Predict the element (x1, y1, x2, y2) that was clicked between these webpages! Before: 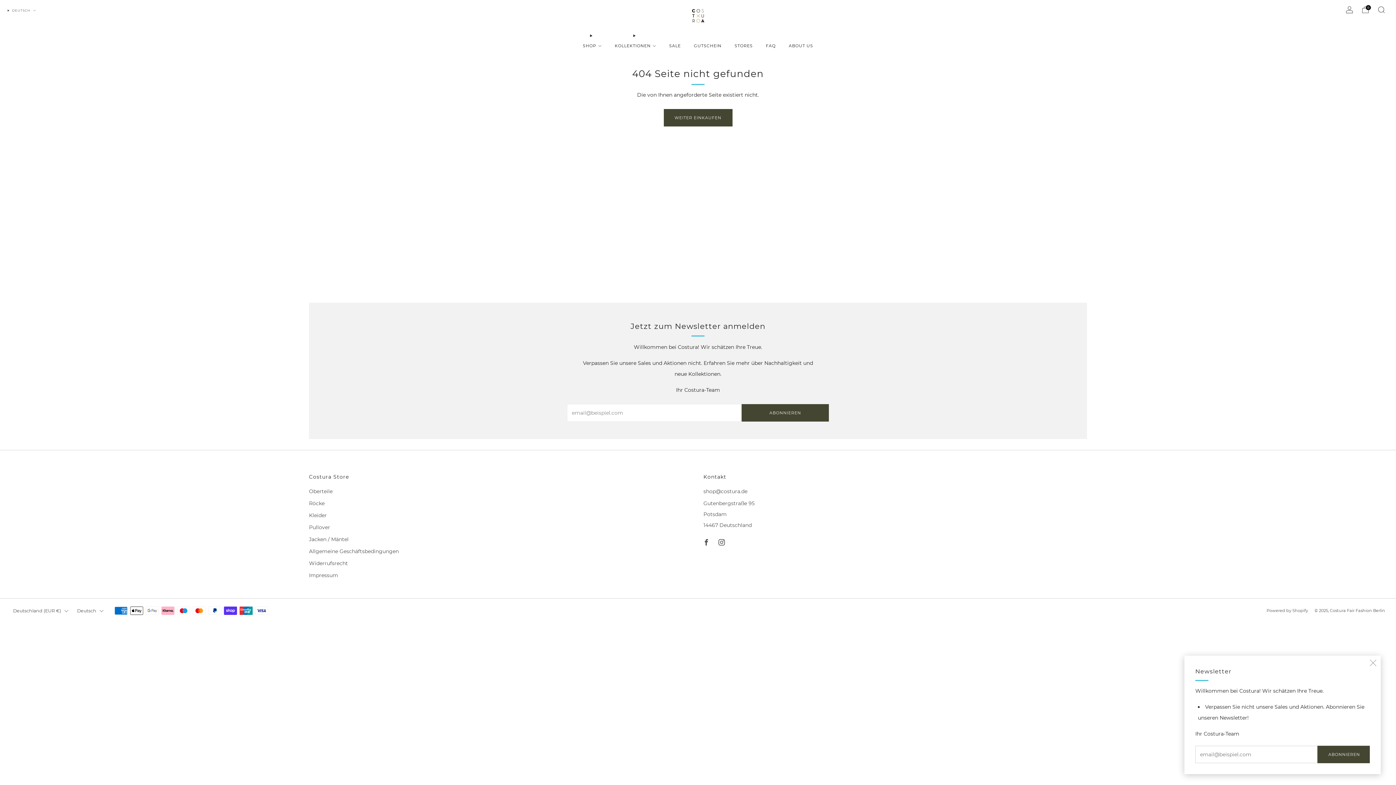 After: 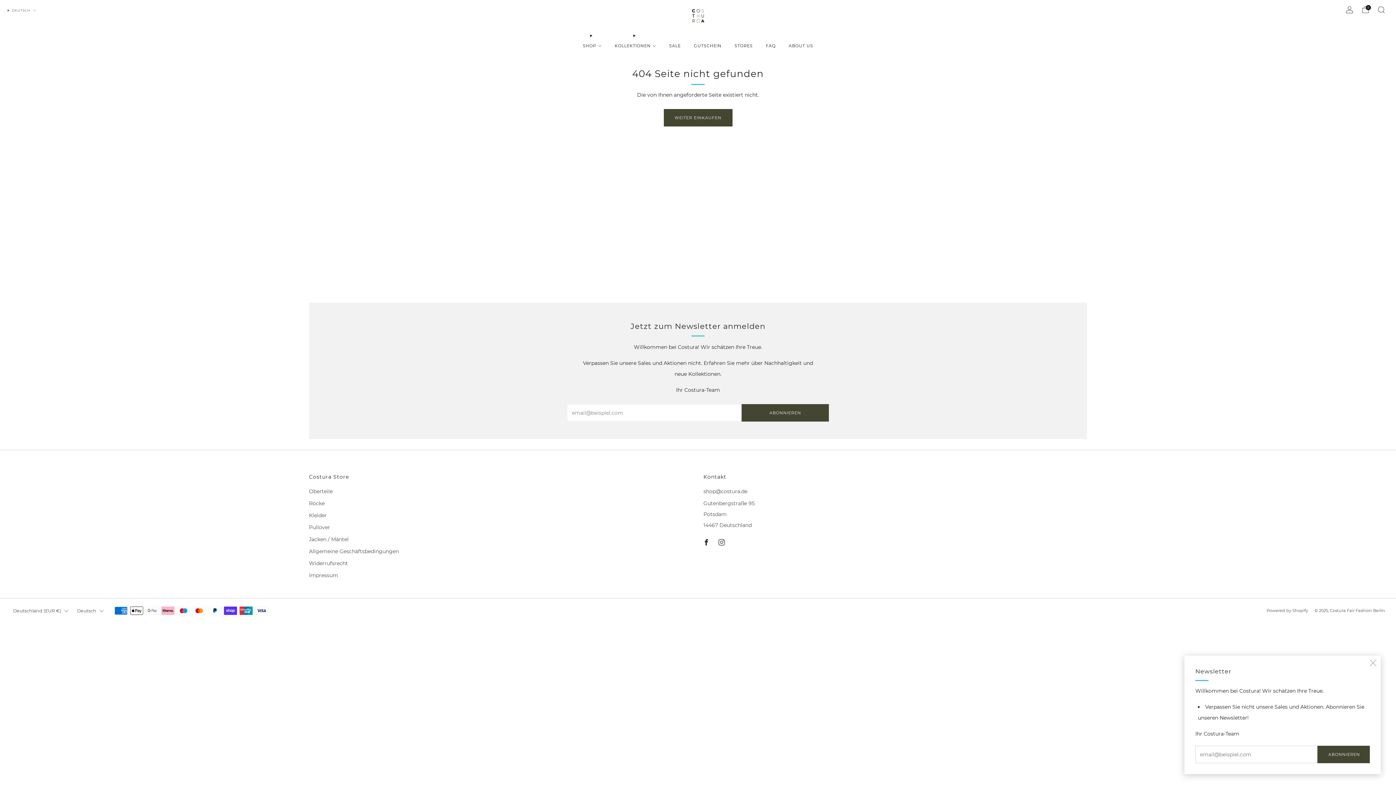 Action: label: 	
Facebook bbox: (699, 535, 714, 550)